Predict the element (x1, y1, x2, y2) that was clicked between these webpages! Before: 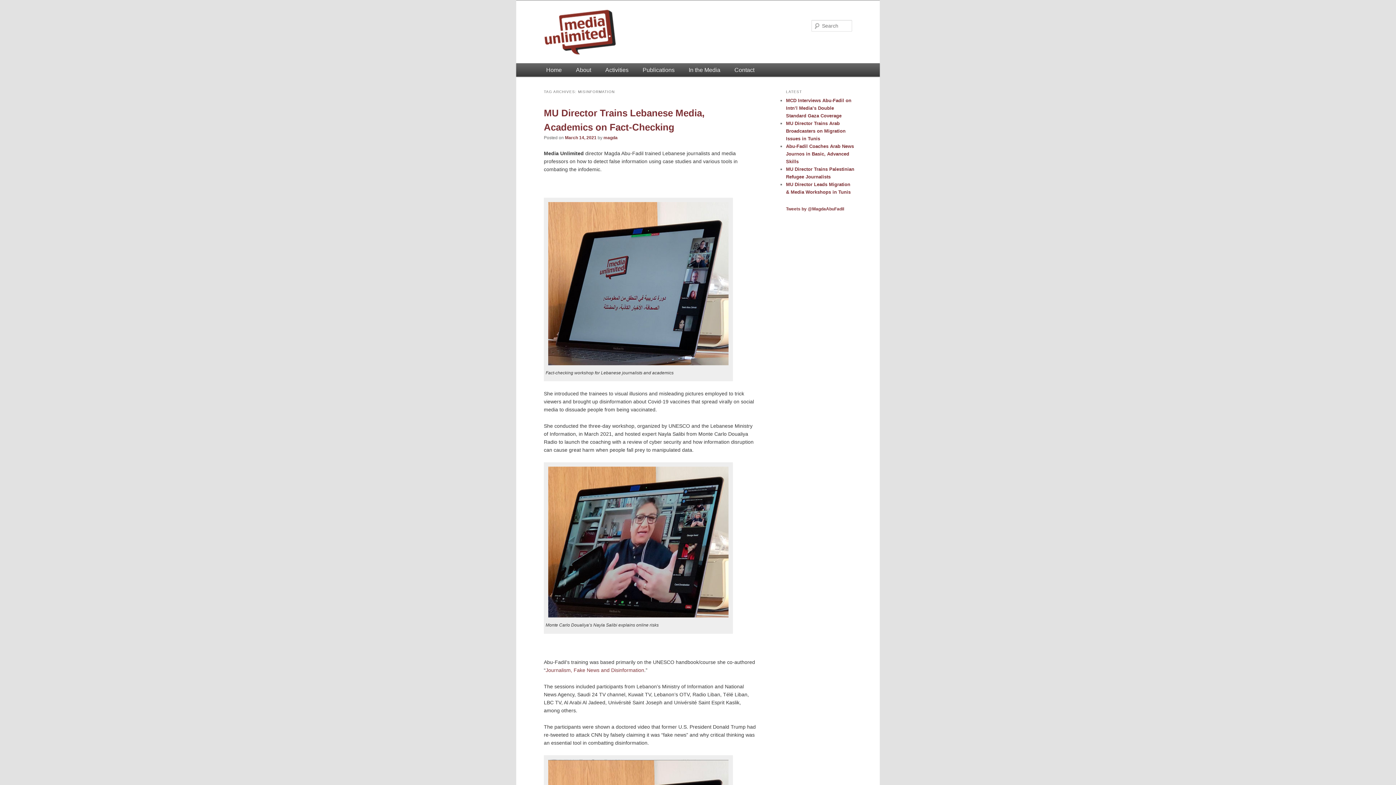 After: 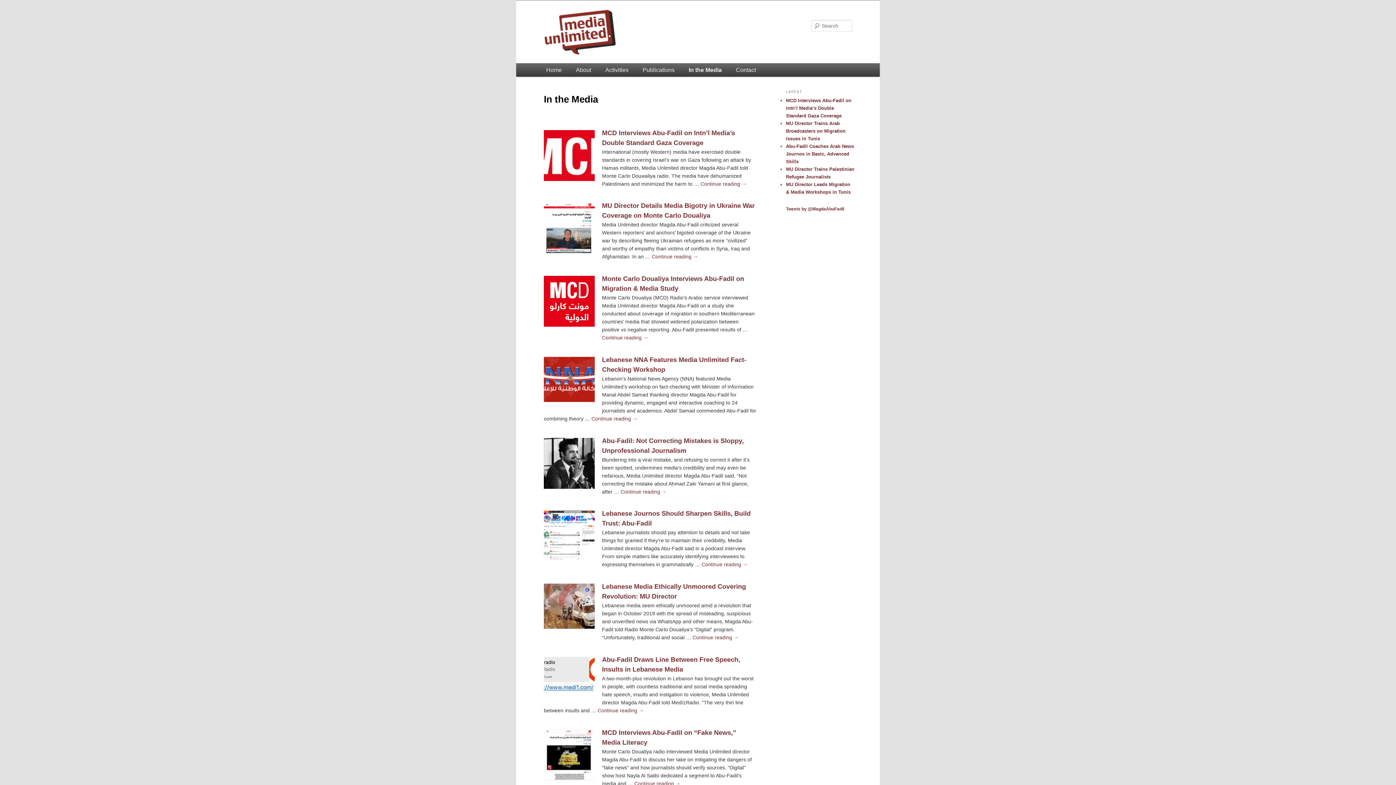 Action: label: In the Media bbox: (681, 63, 727, 76)